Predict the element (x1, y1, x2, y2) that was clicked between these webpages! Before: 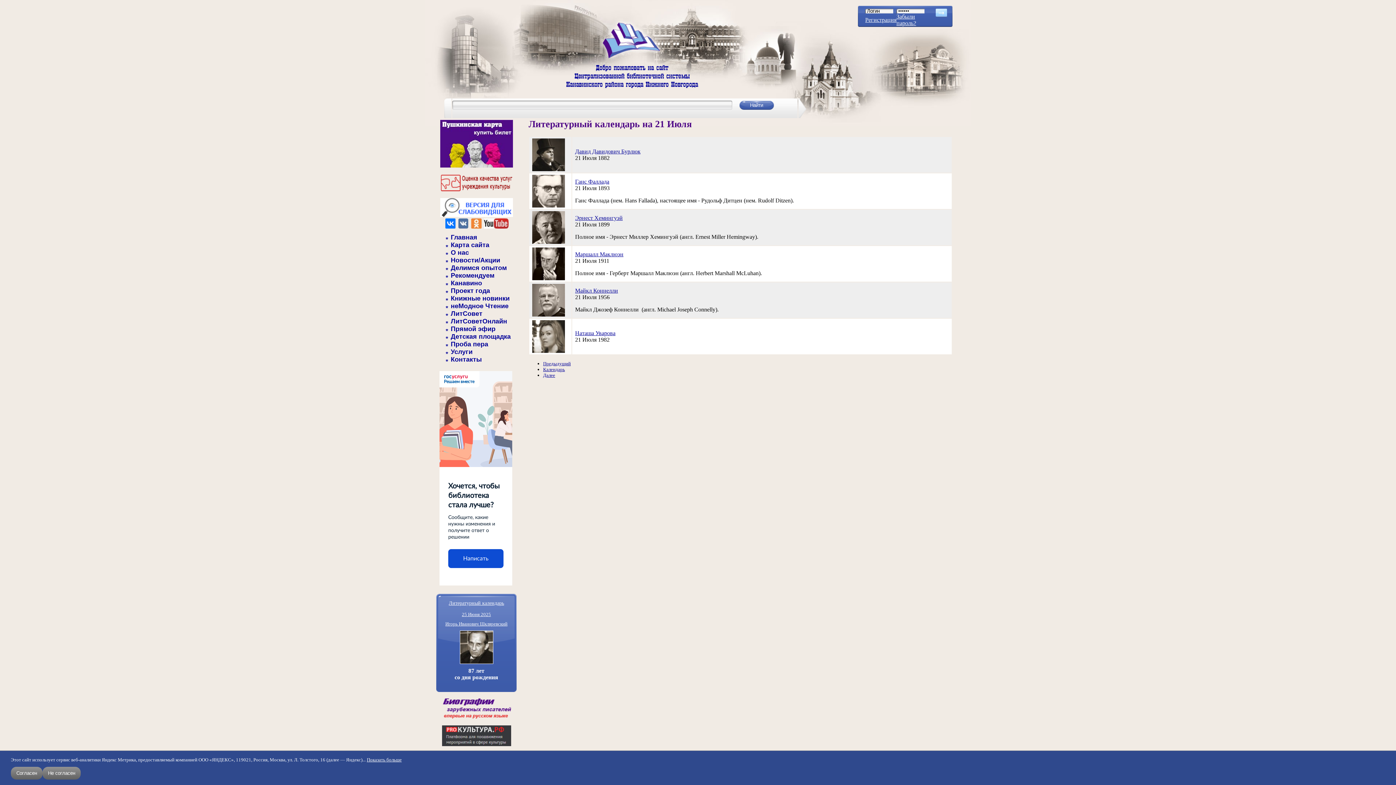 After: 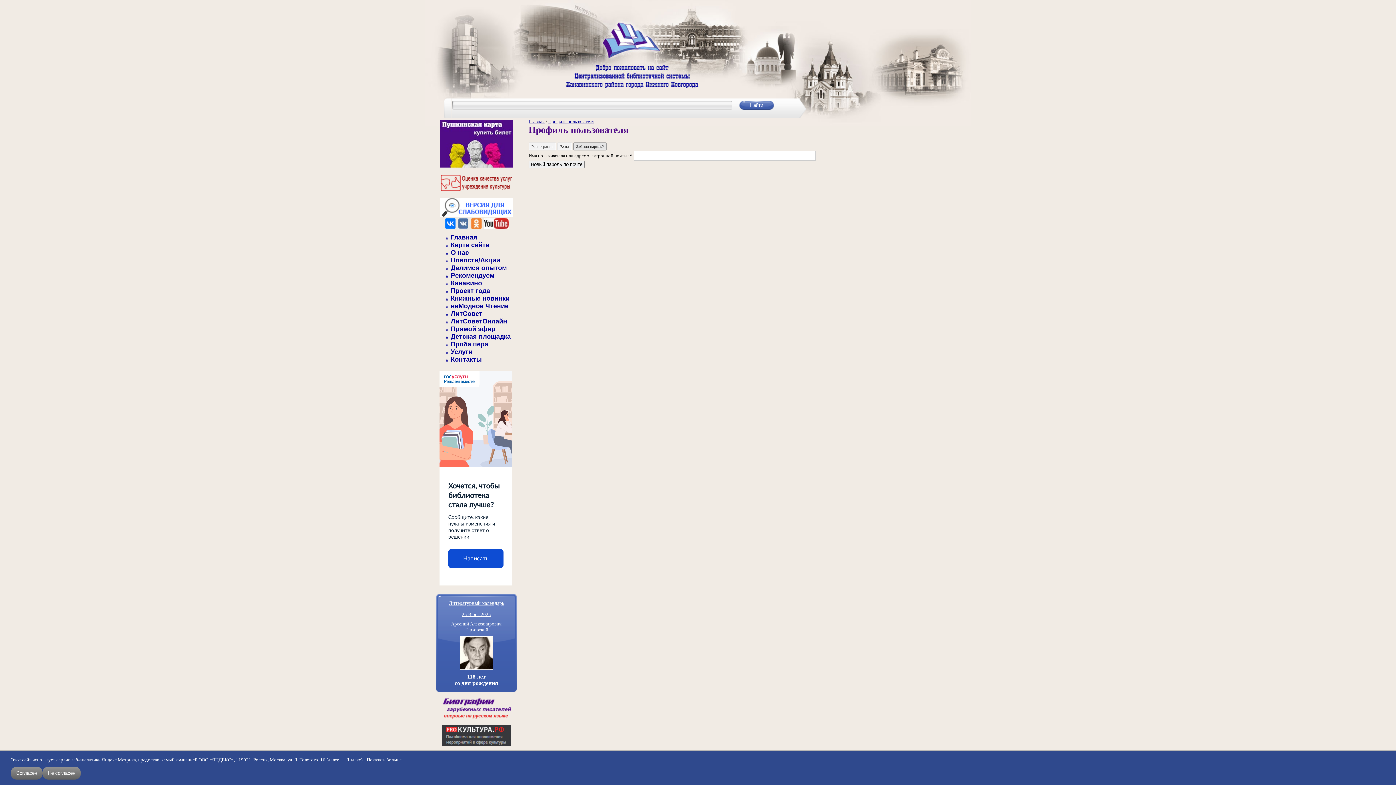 Action: label: Забыли пароль? bbox: (896, 13, 916, 26)